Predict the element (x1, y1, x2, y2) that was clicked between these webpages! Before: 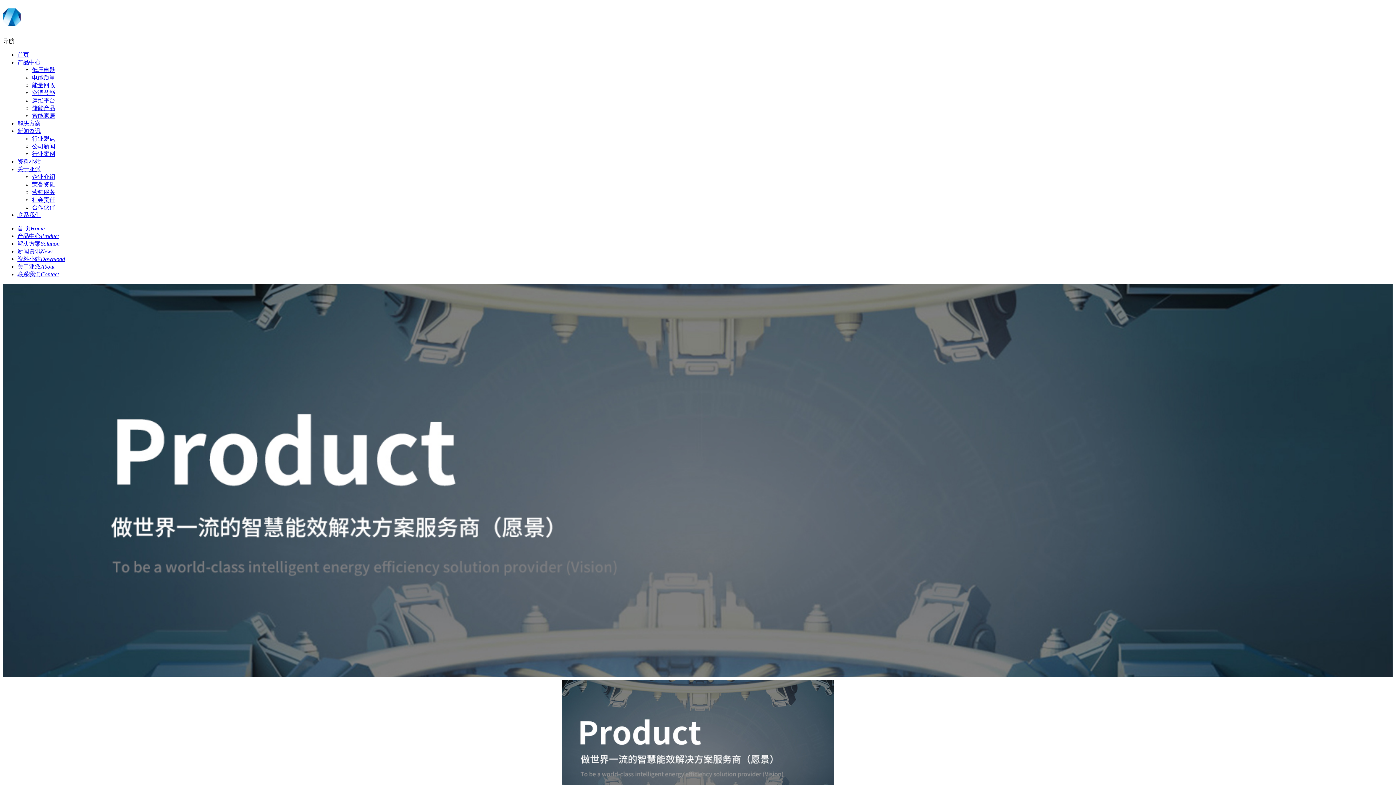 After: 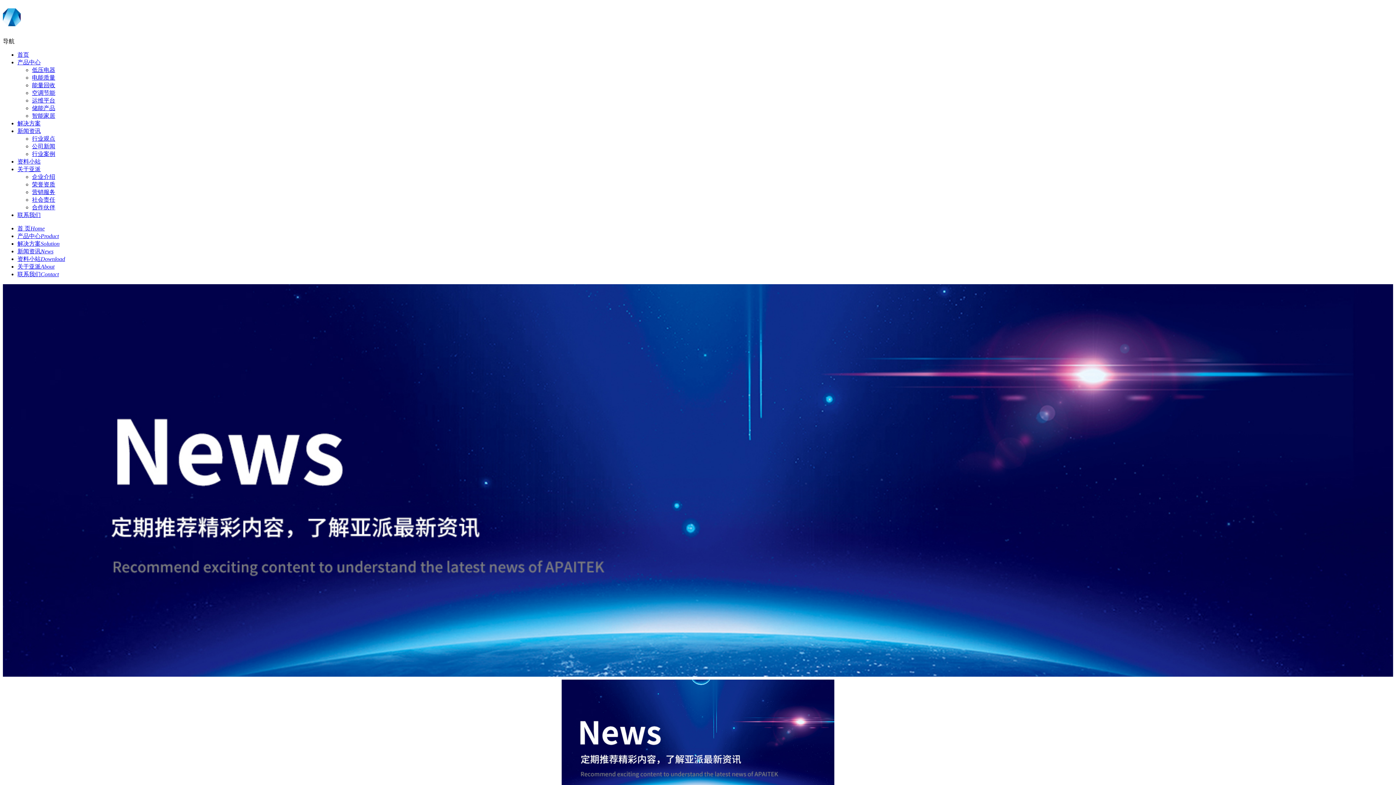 Action: label: 公司新闻 bbox: (32, 143, 55, 149)